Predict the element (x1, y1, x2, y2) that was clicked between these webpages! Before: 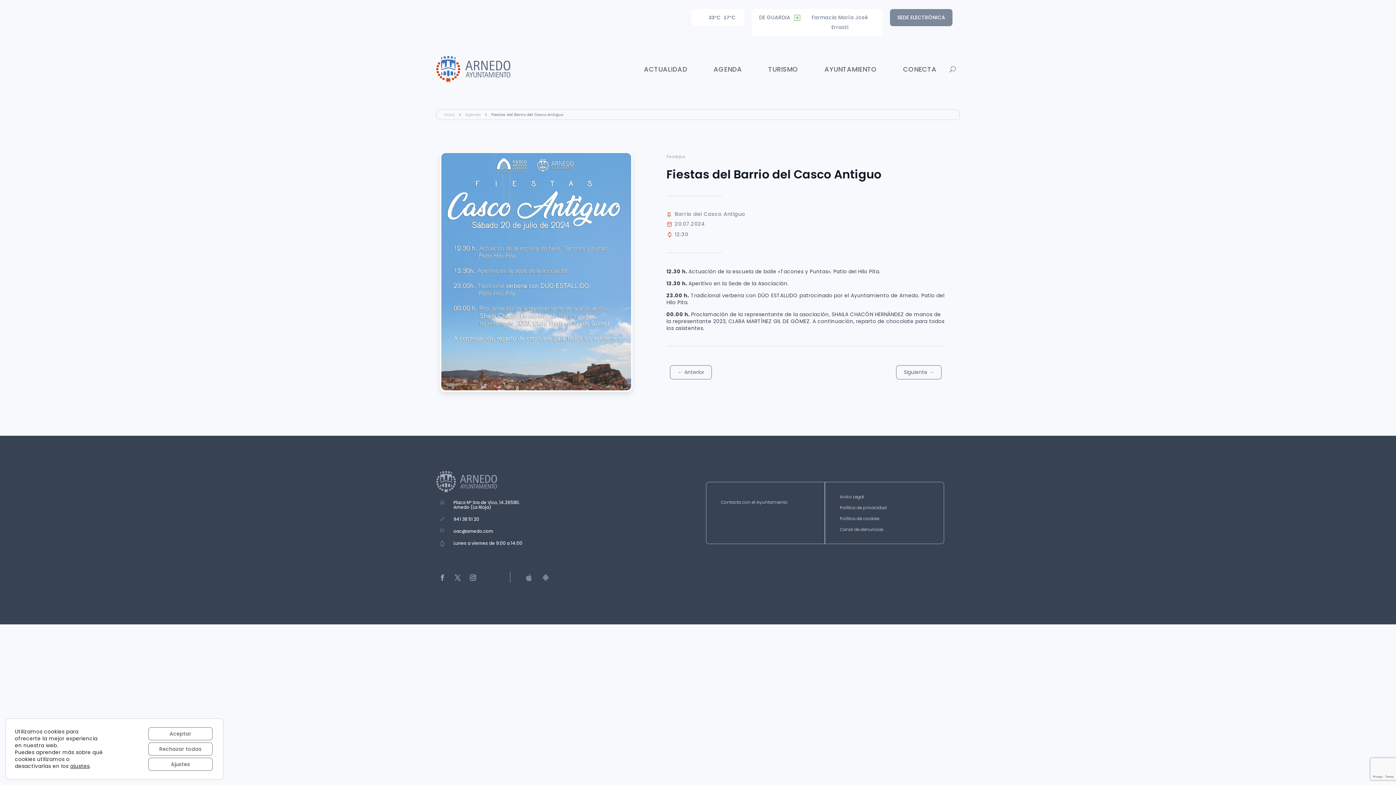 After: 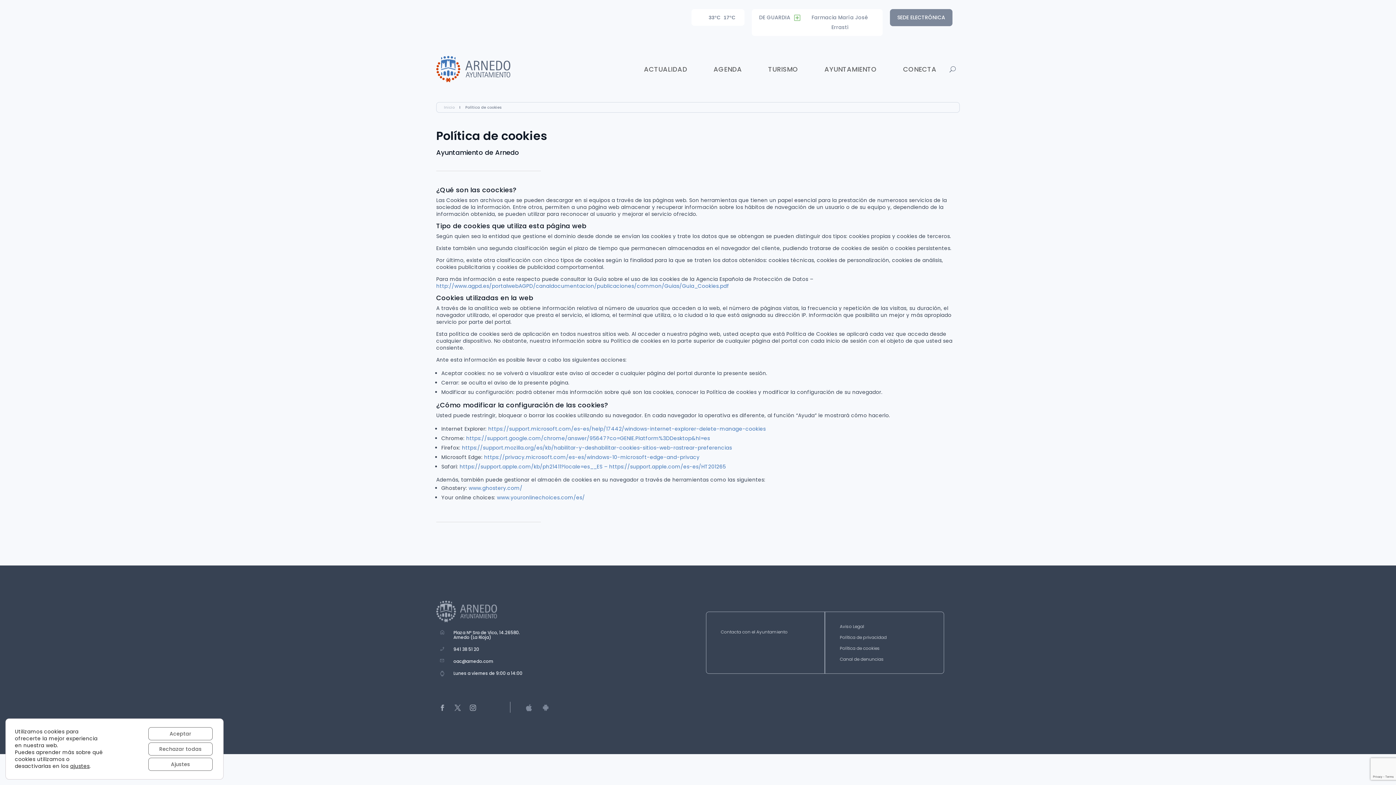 Action: label: Política de cookies bbox: (840, 516, 880, 524)